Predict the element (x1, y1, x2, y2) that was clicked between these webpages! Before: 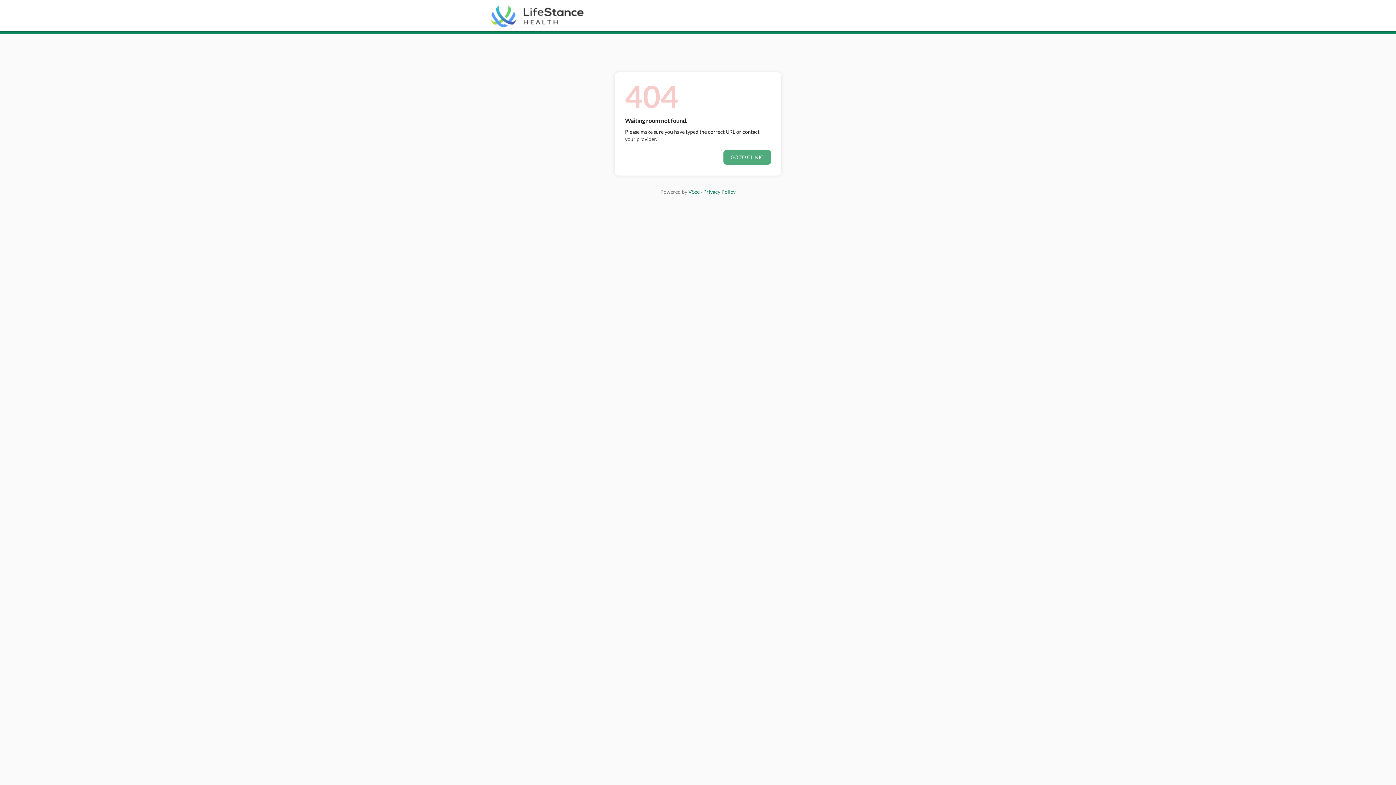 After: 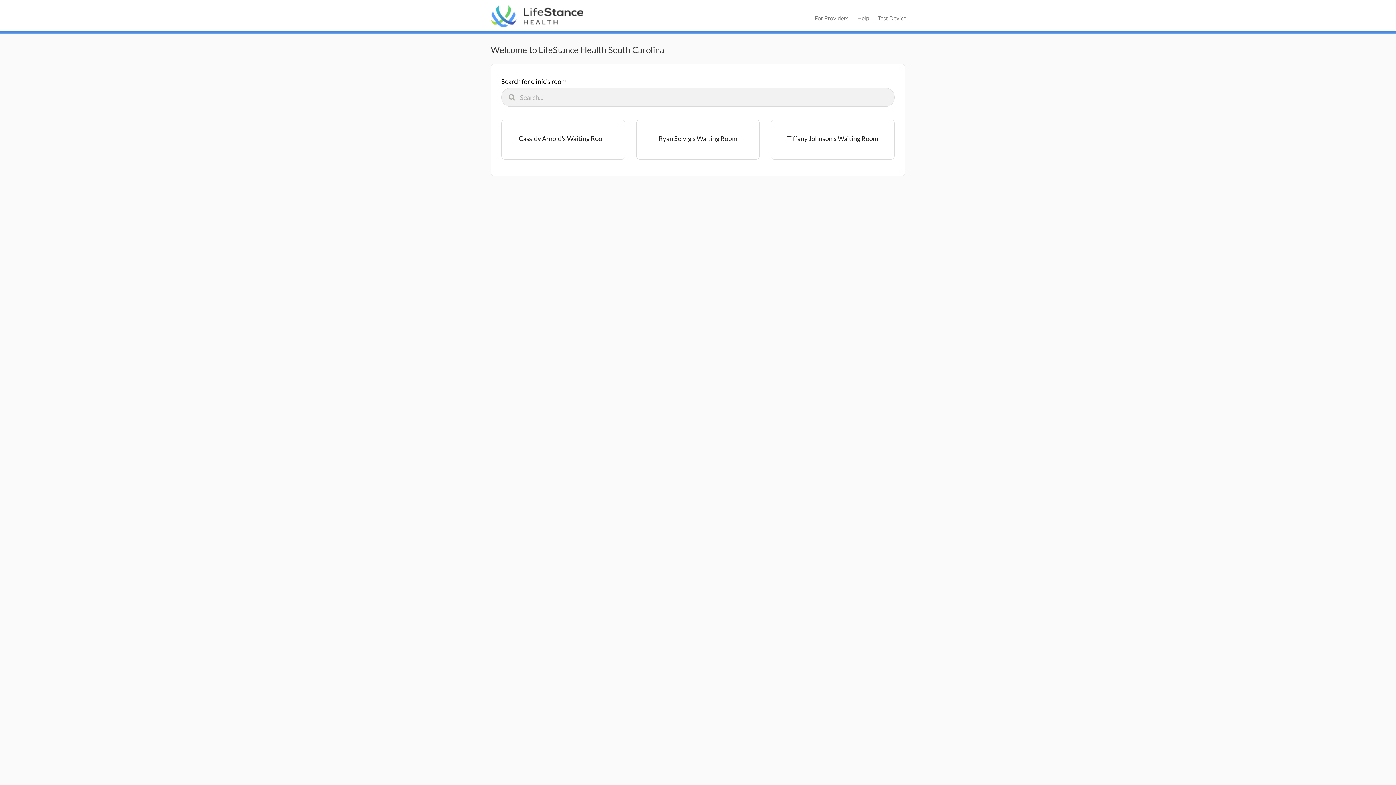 Action: label: GO TO CLINIC bbox: (723, 150, 771, 164)